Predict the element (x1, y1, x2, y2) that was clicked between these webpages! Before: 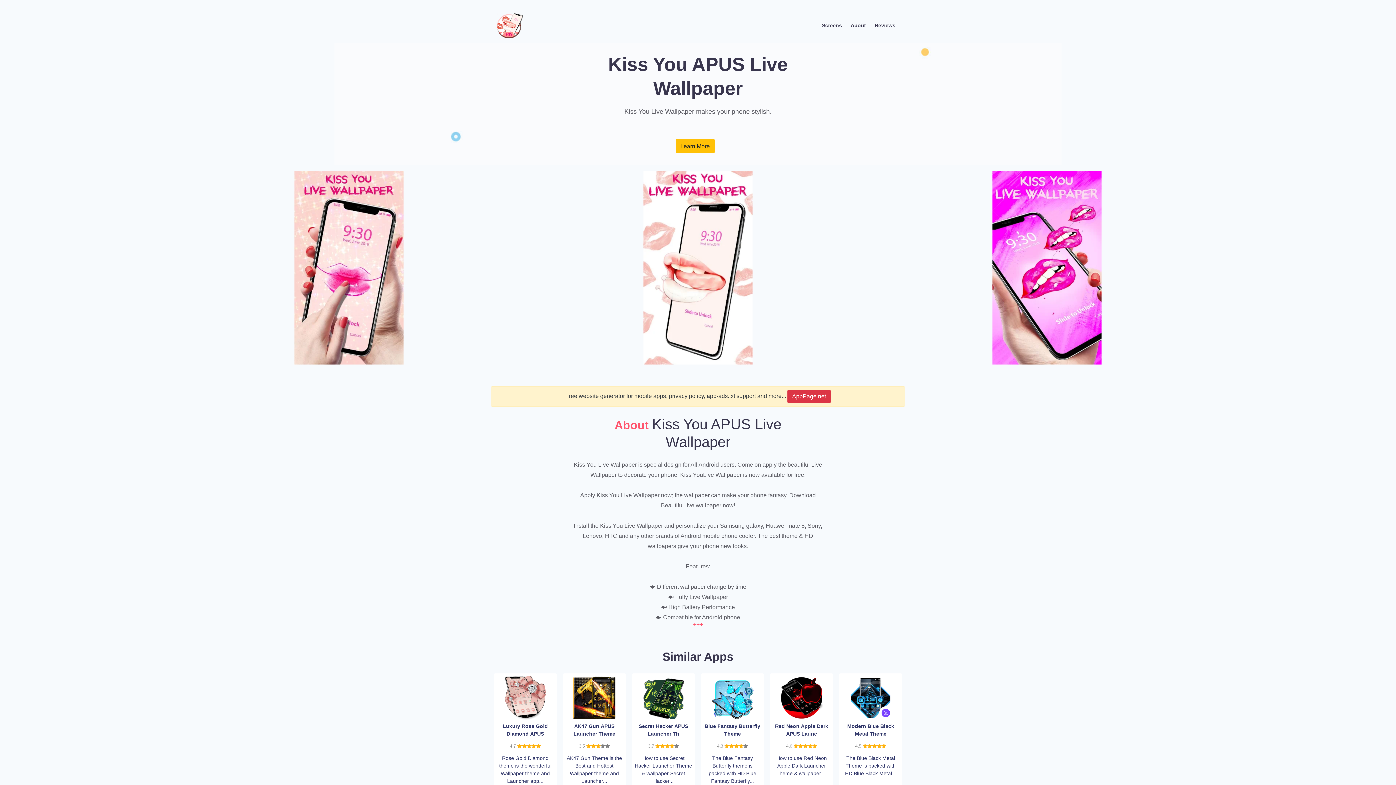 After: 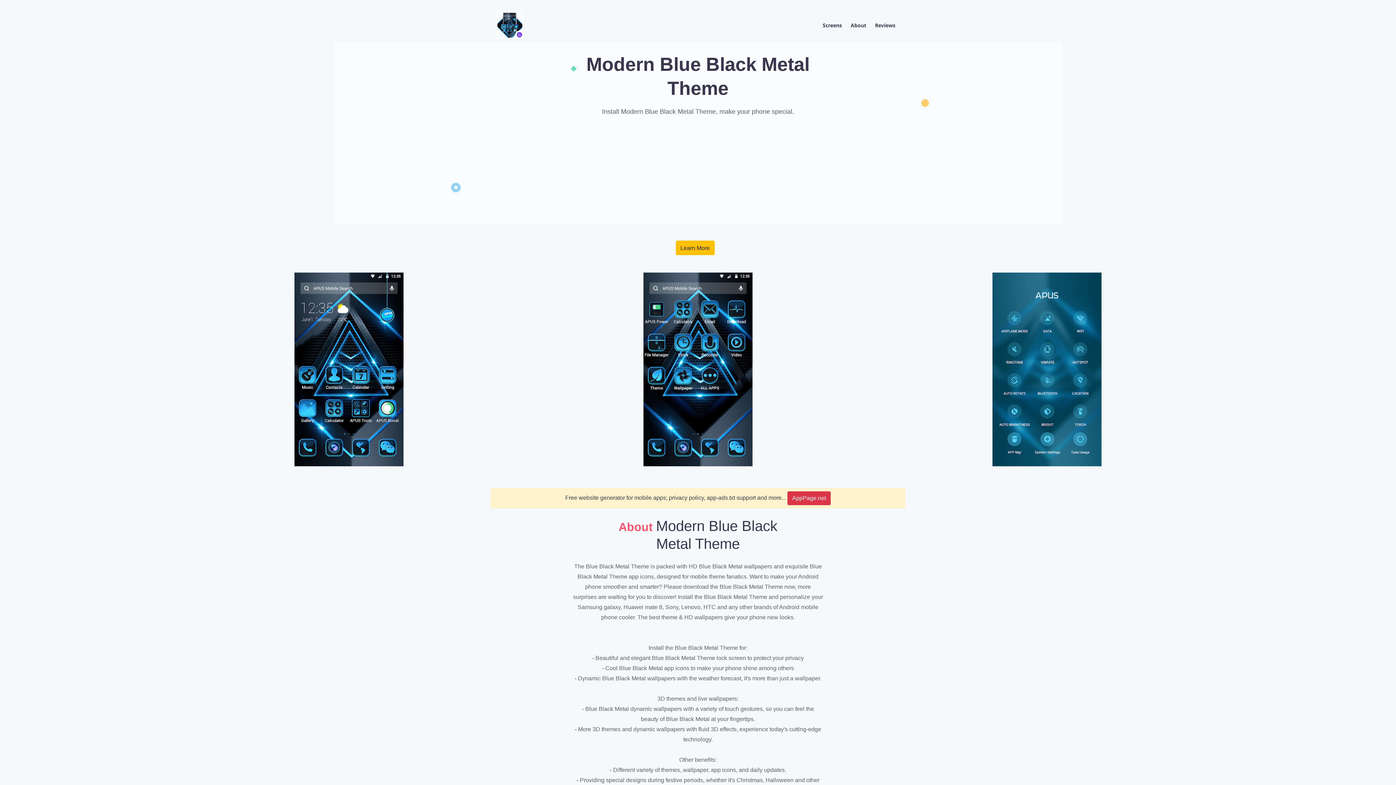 Action: bbox: (849, 695, 892, 700)